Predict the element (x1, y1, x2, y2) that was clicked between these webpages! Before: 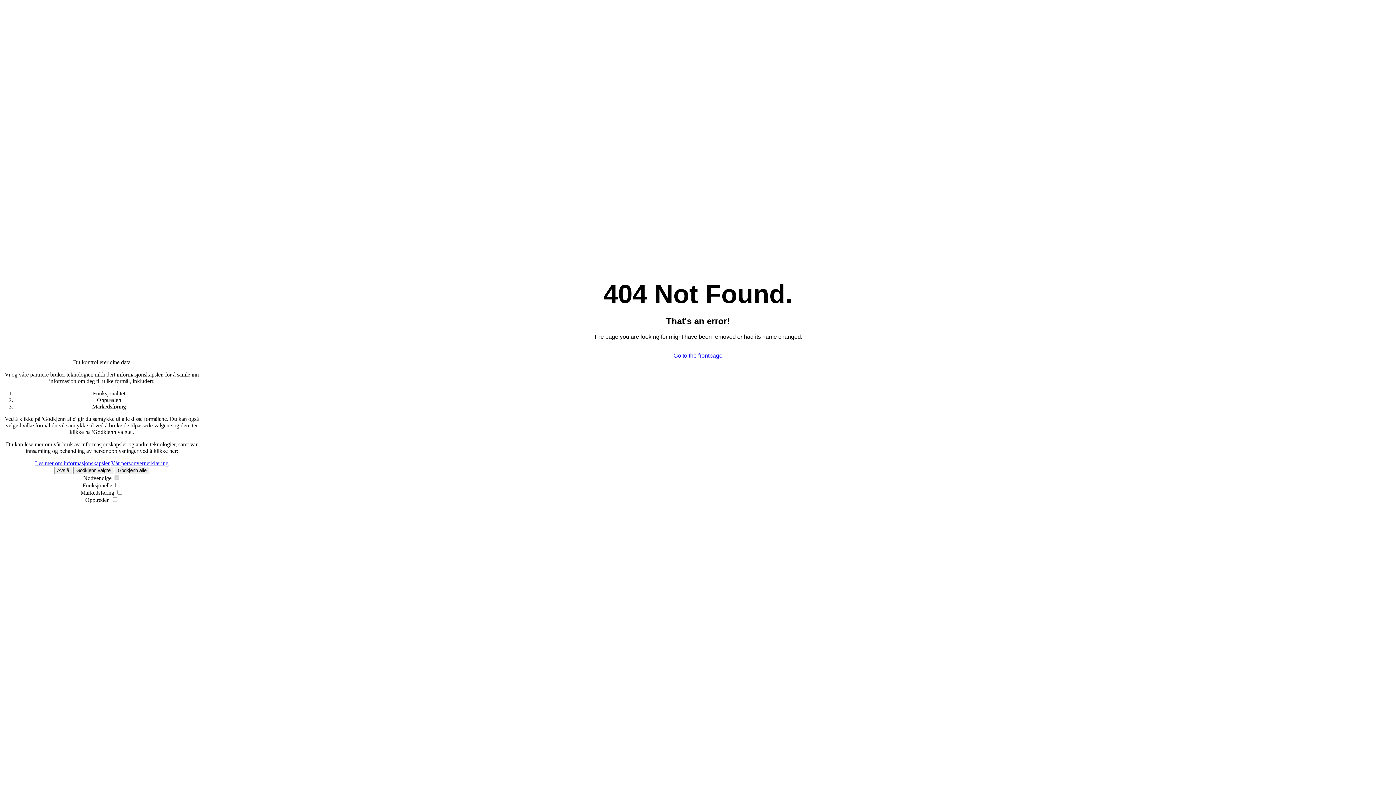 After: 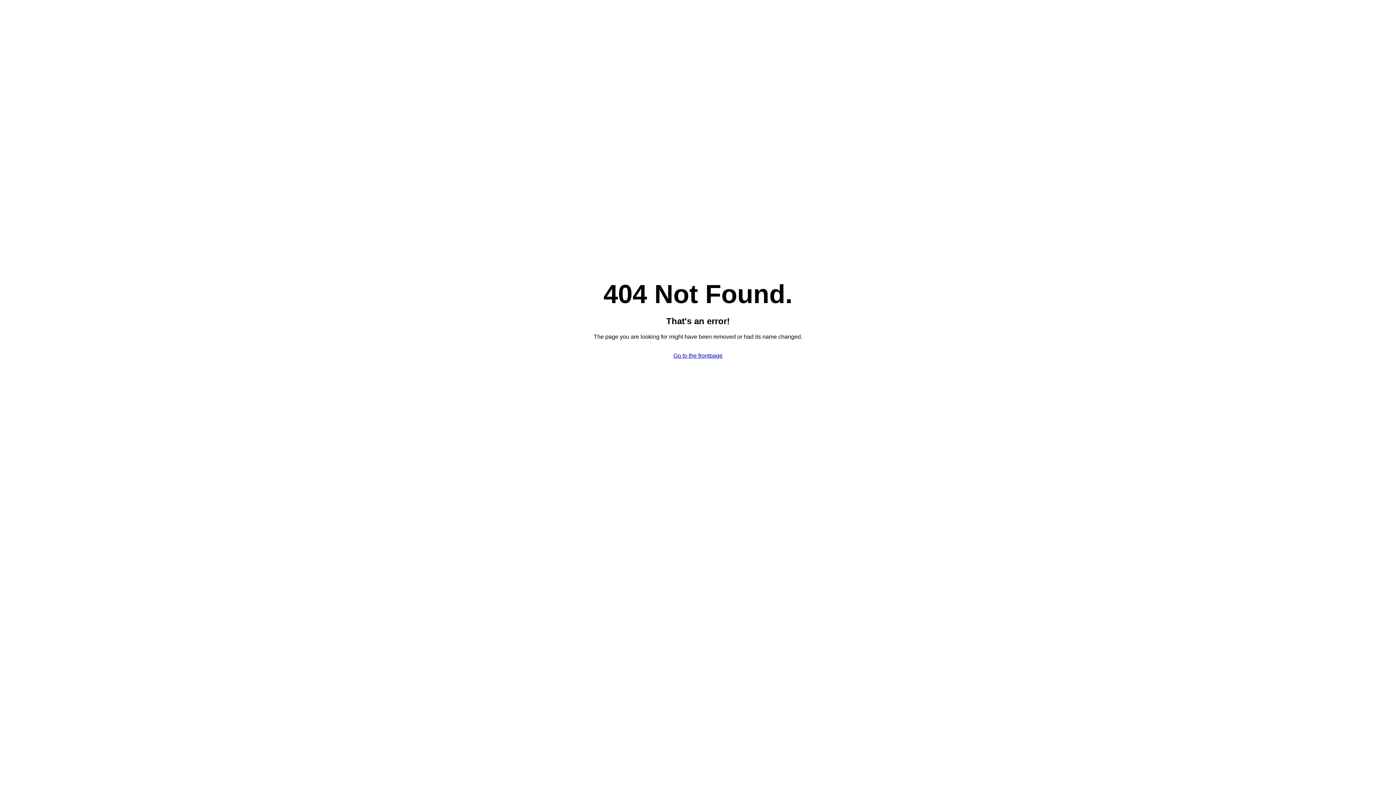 Action: label: Avslå bbox: (54, 466, 72, 474)